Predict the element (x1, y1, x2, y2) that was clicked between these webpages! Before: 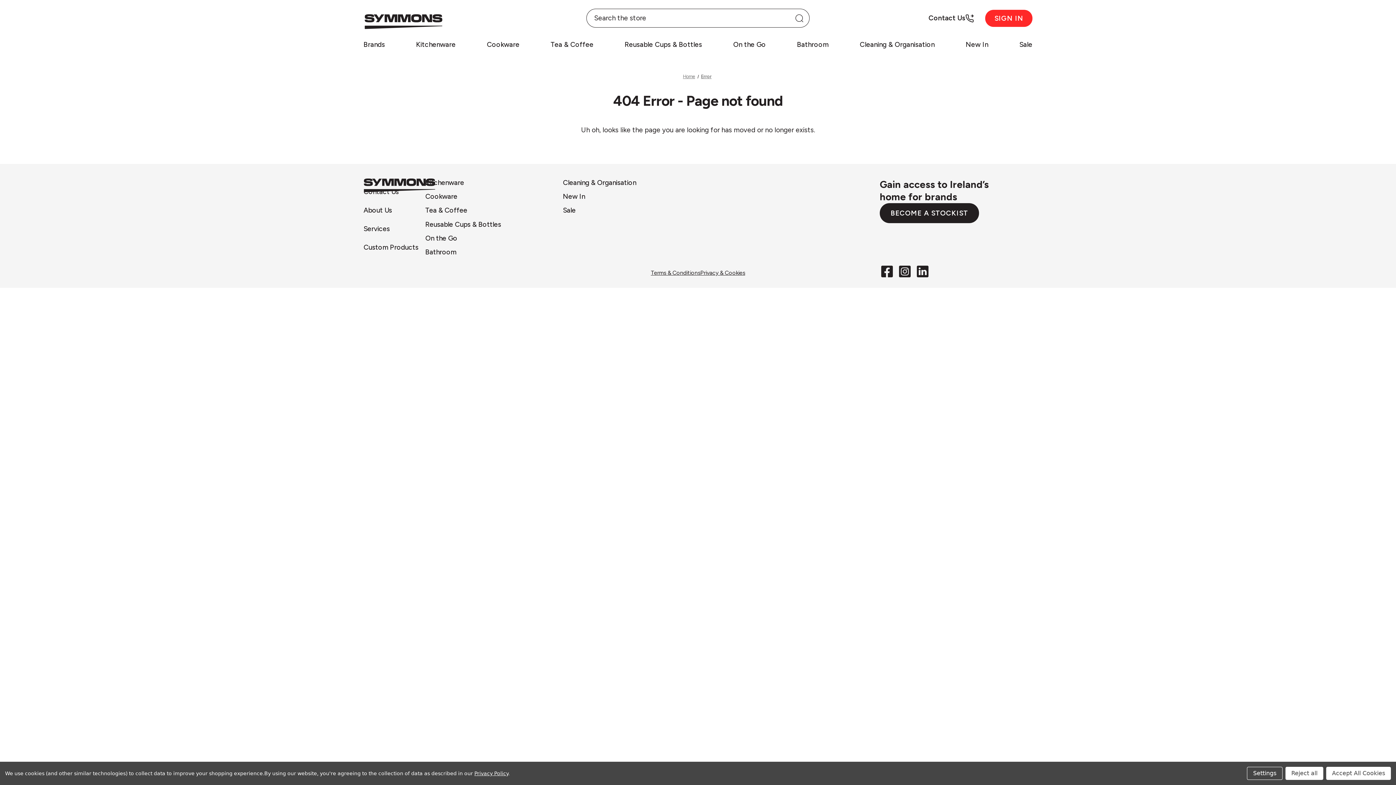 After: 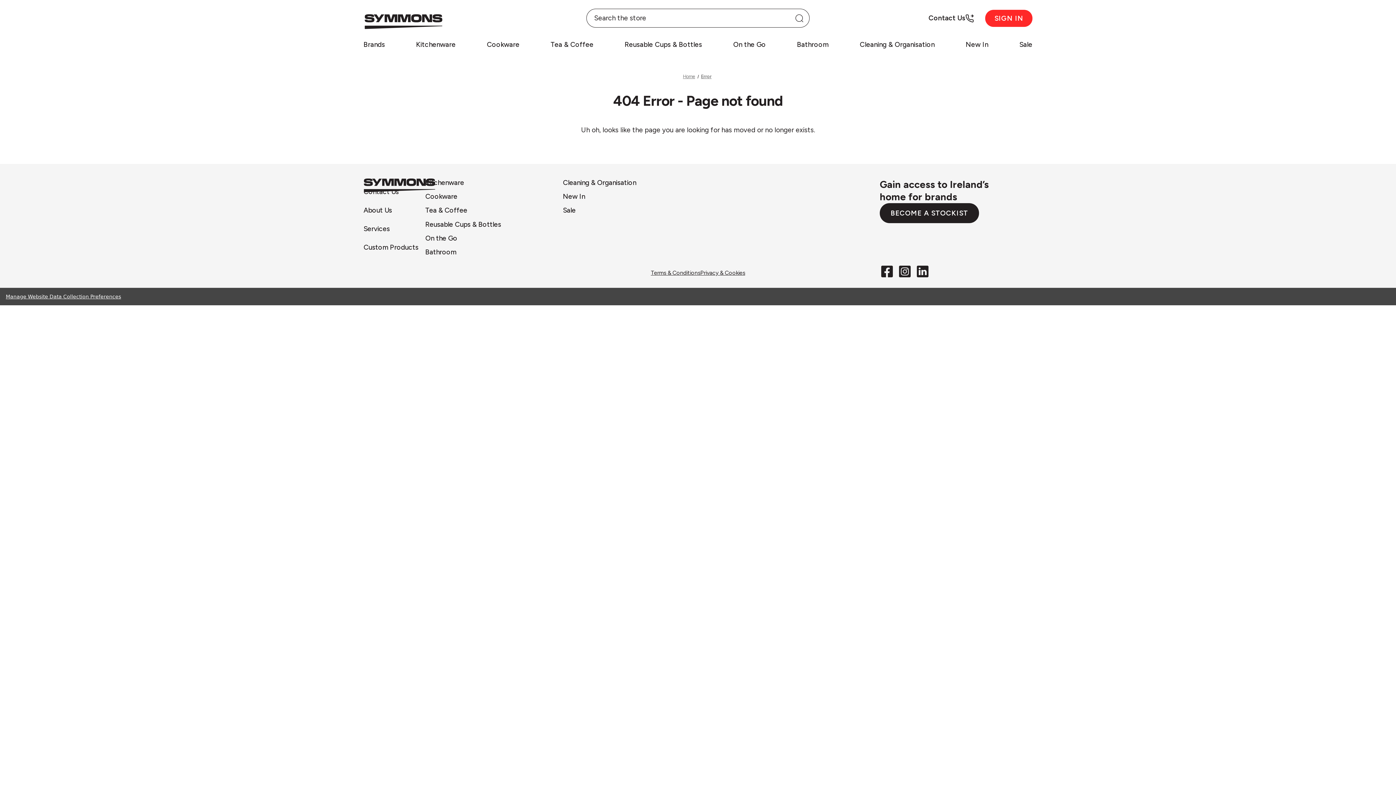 Action: bbox: (1326, 767, 1391, 780) label: Accept All Cookies